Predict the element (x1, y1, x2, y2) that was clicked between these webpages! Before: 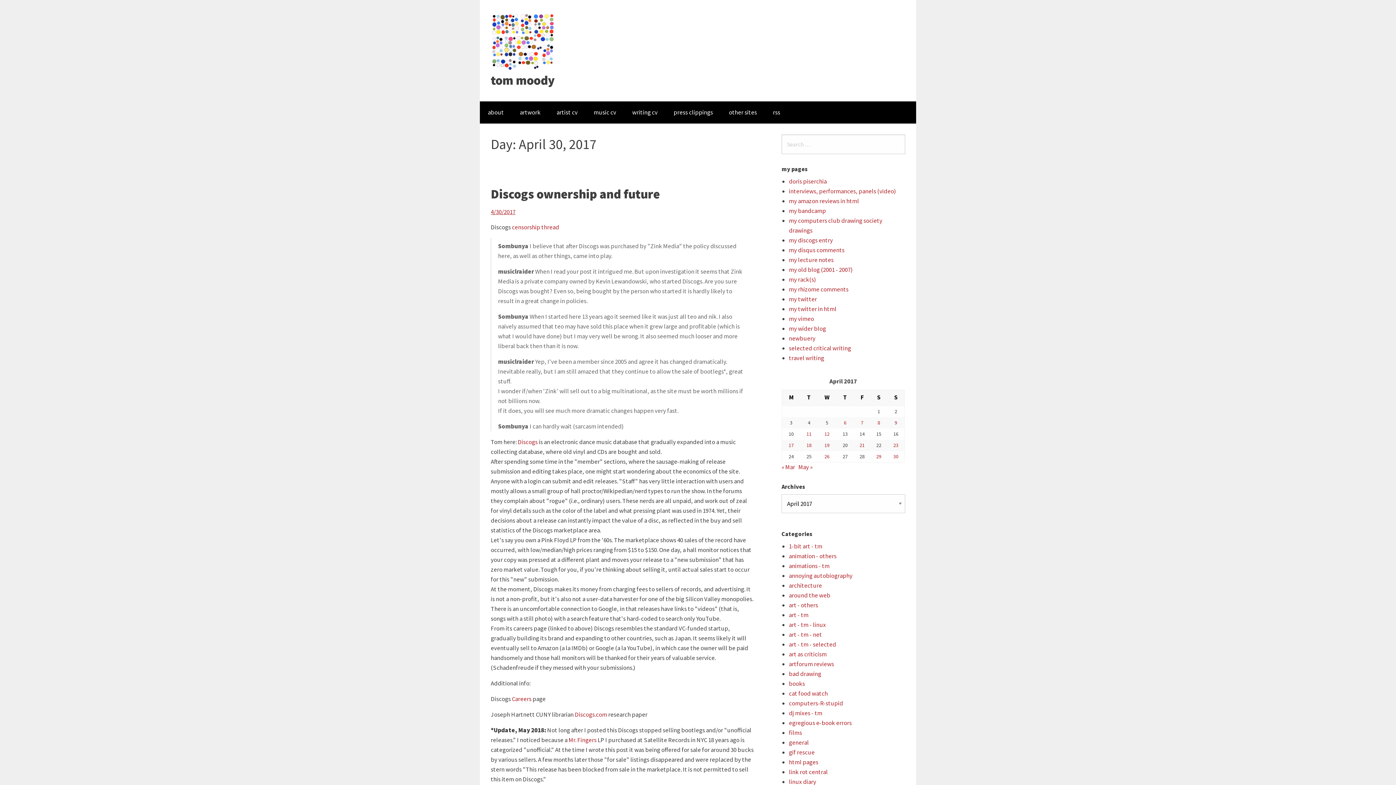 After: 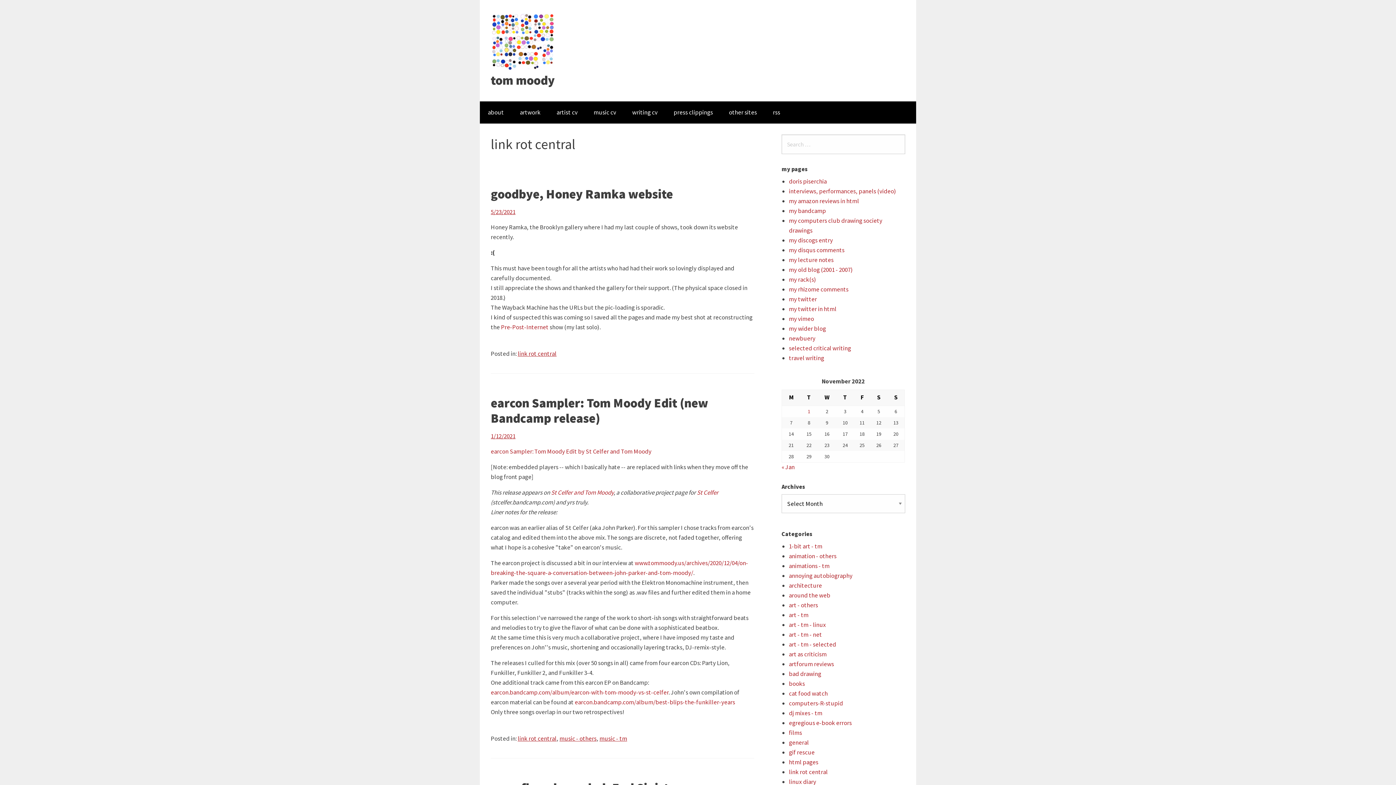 Action: bbox: (789, 768, 828, 776) label: link rot central